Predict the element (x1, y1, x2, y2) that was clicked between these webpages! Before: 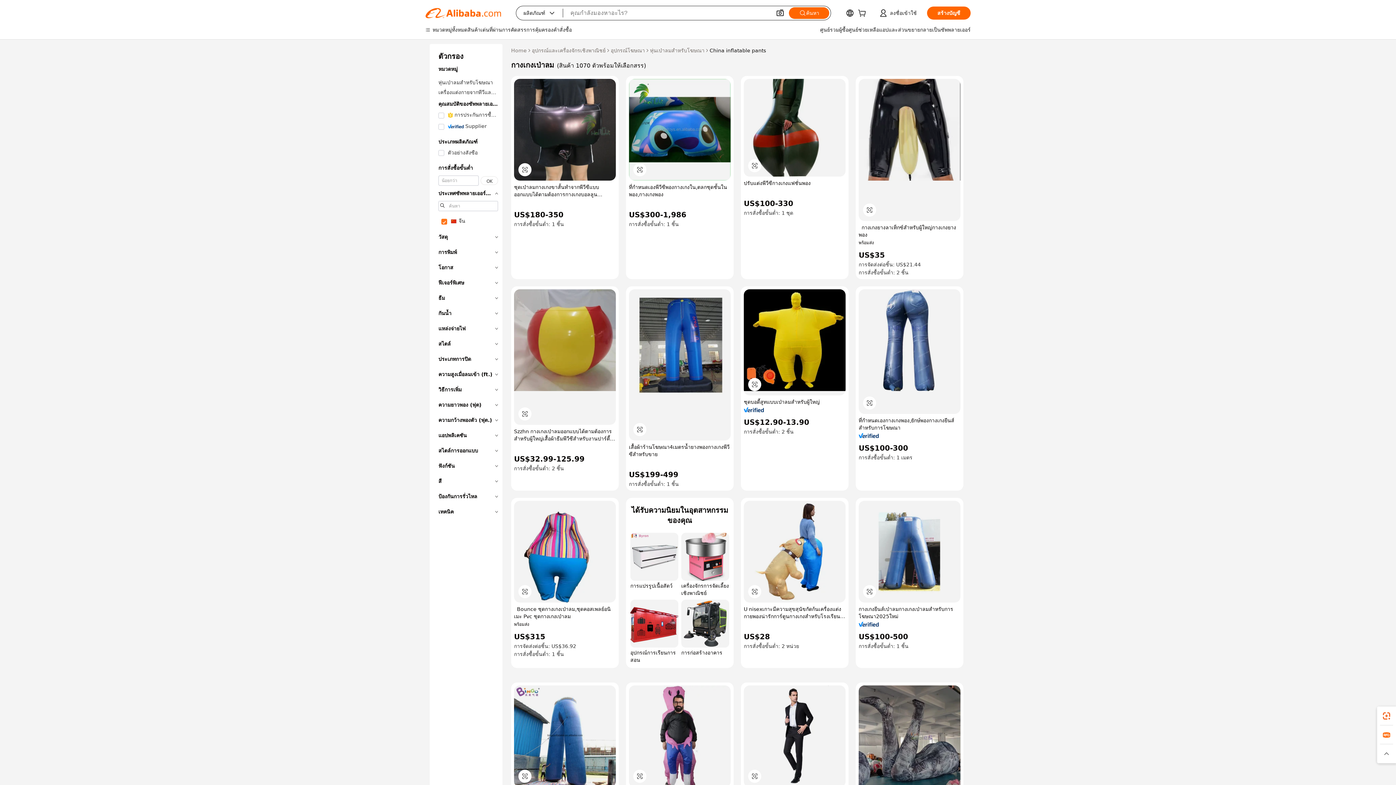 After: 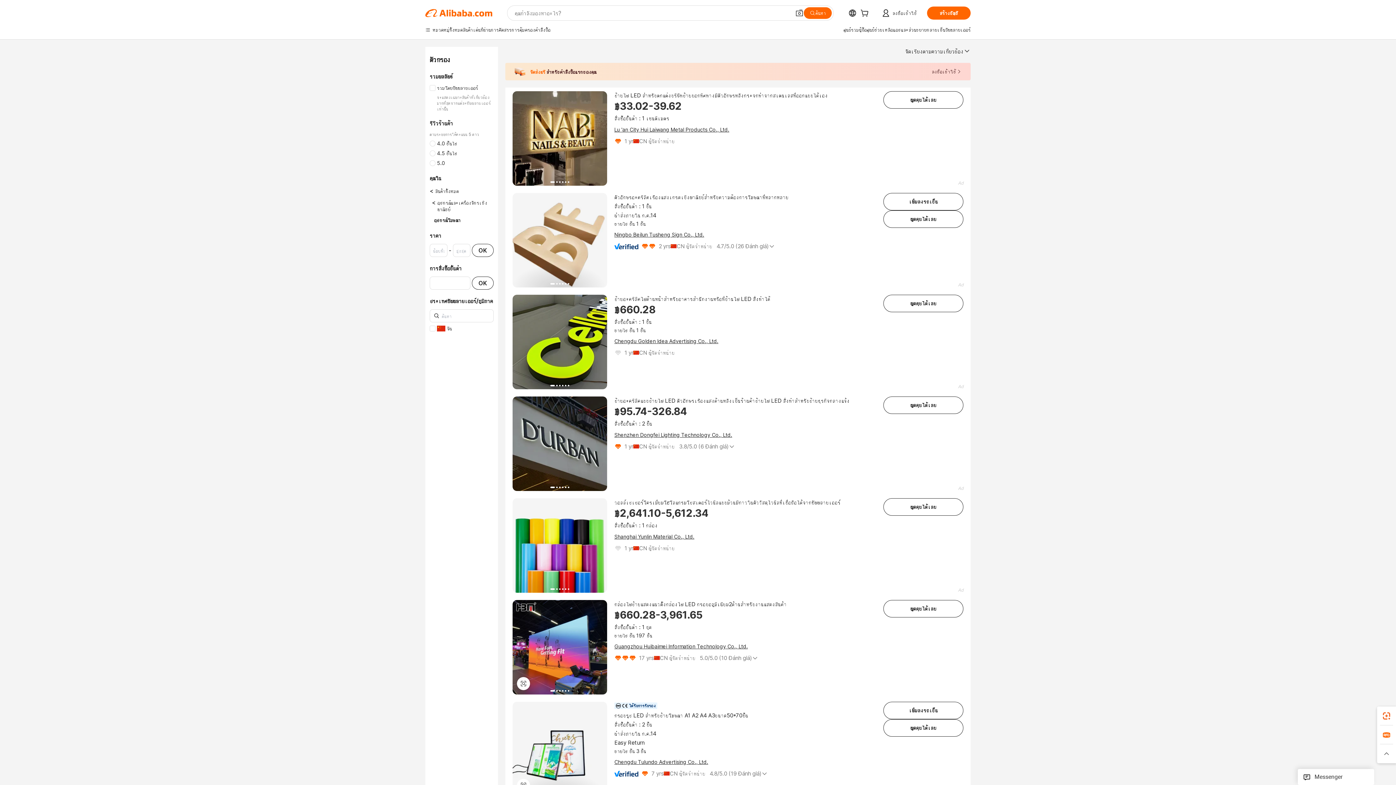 Action: bbox: (610, 46, 645, 54) label: อุปกรณ์โฆษณา